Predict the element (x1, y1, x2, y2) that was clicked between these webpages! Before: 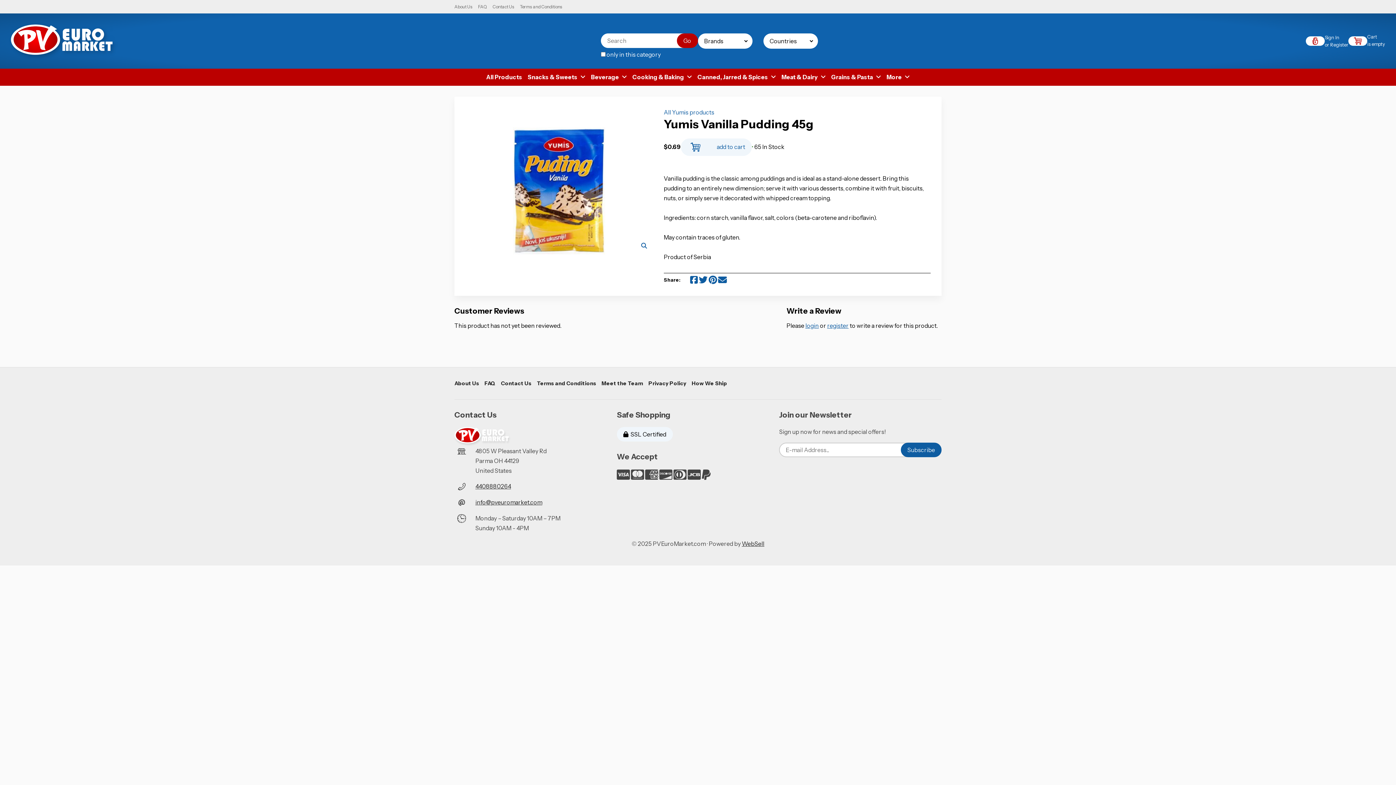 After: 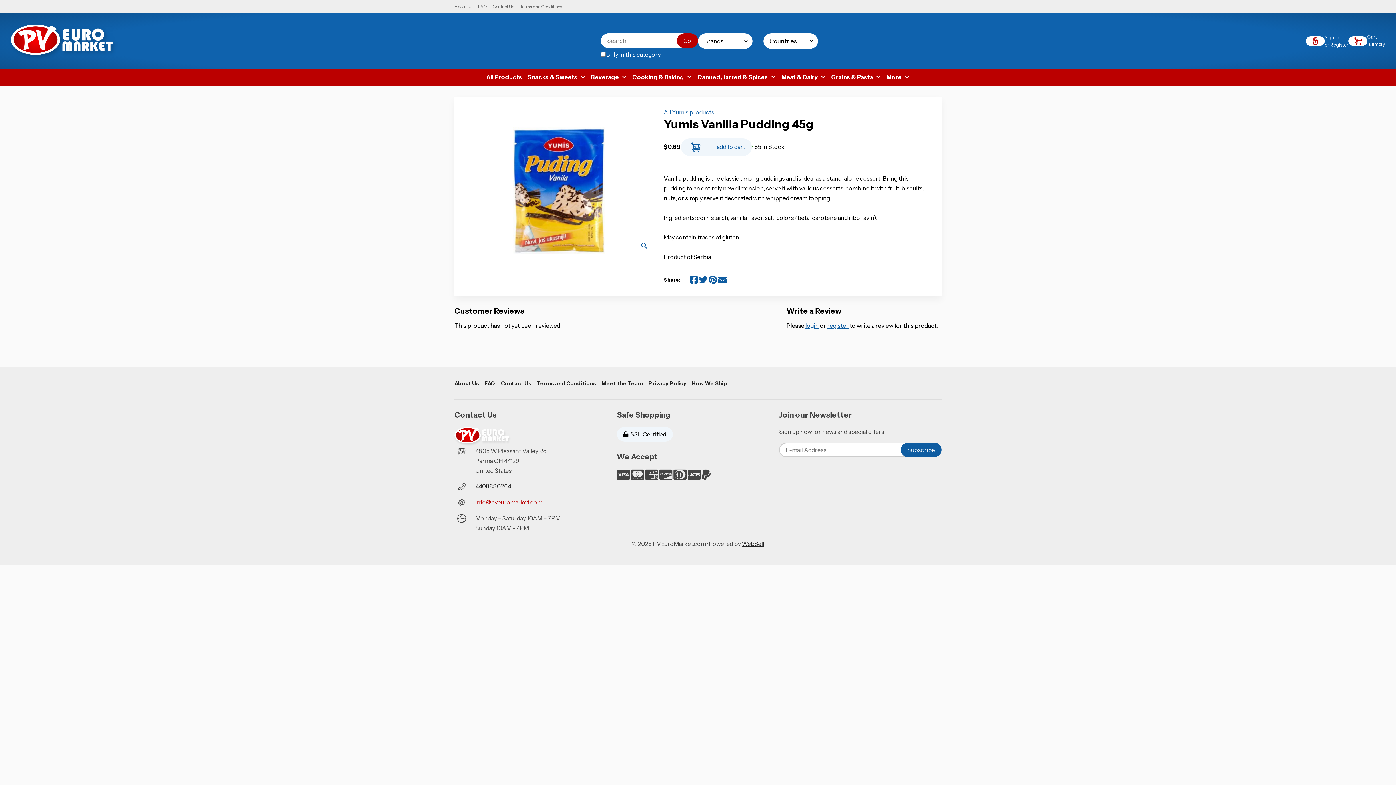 Action: label: info@pveuromarket.com bbox: (475, 497, 542, 507)